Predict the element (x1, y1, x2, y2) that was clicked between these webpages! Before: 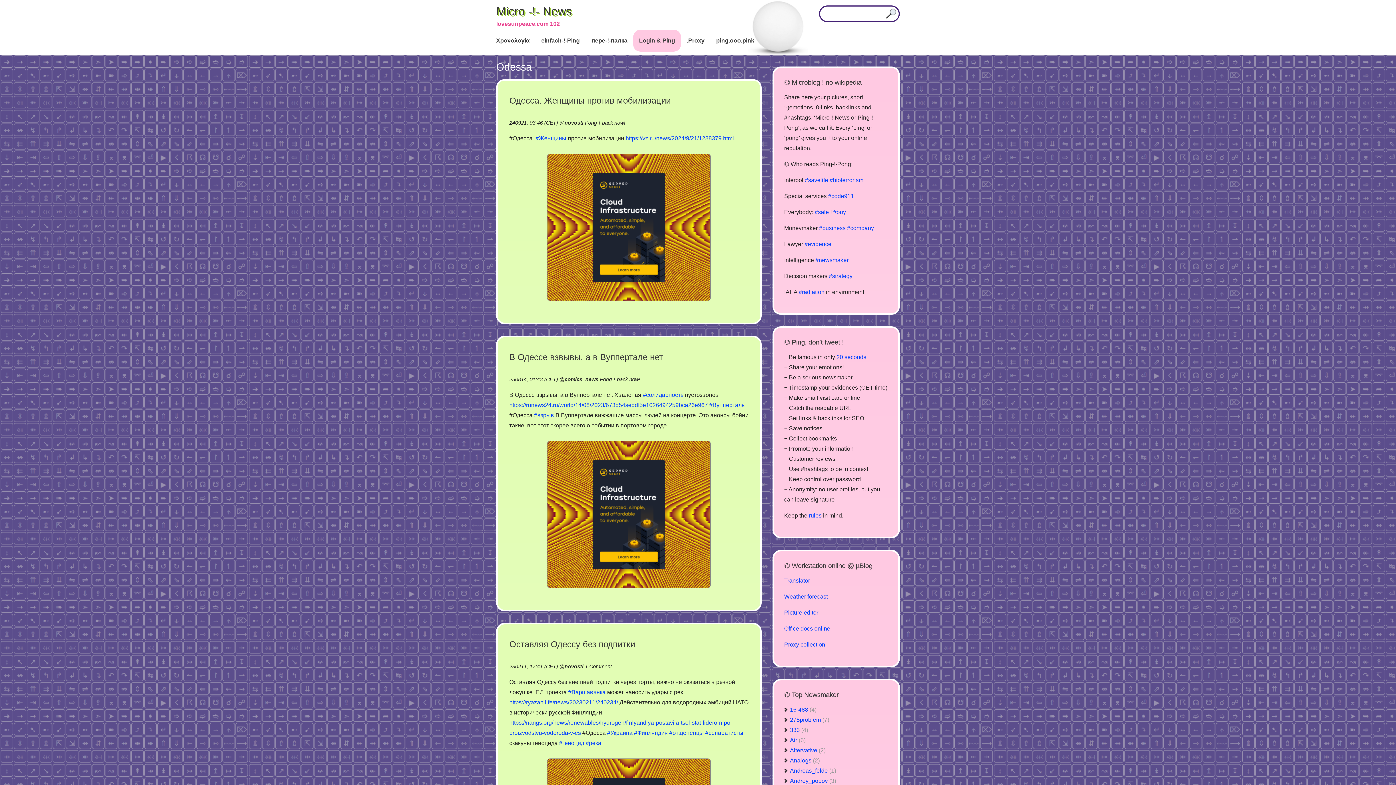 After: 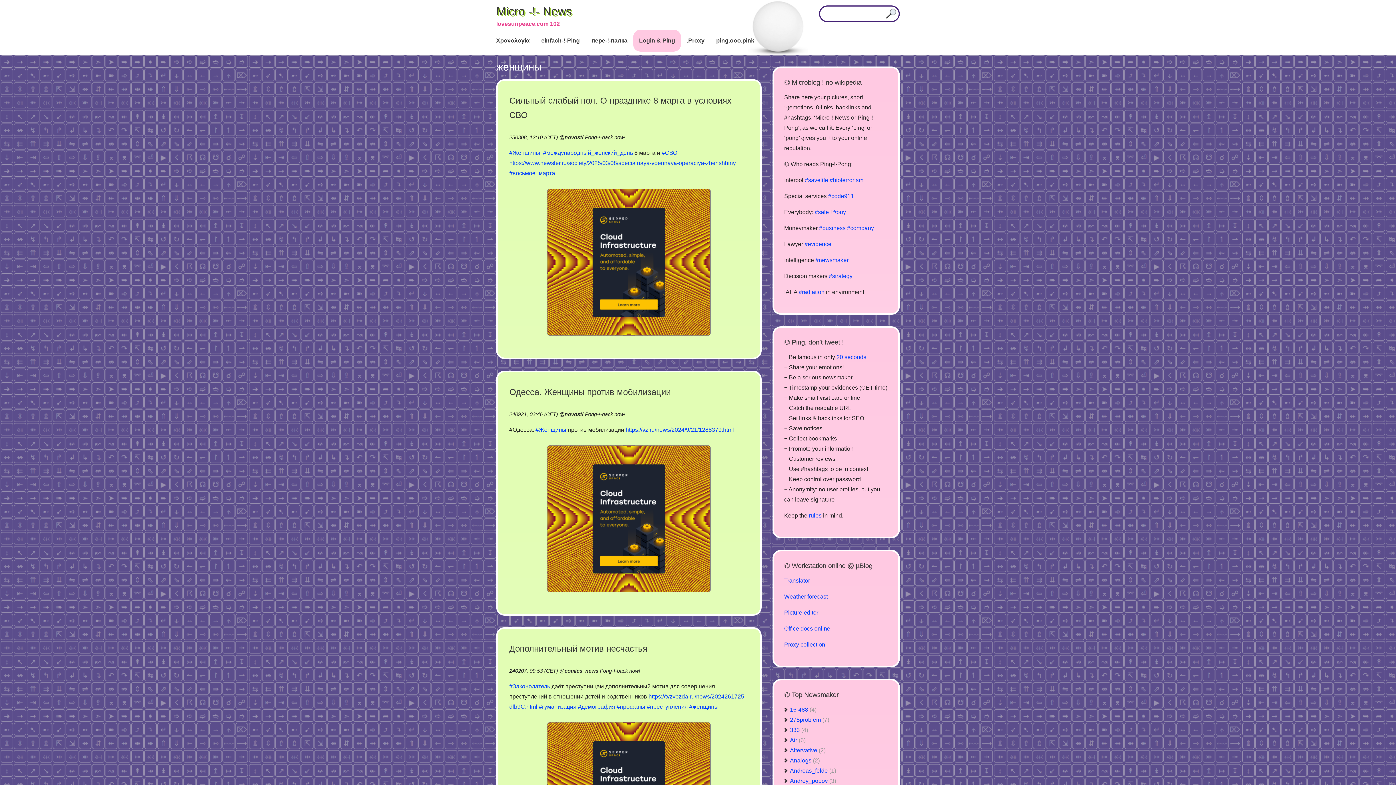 Action: bbox: (535, 135, 566, 141) label: #Женщины